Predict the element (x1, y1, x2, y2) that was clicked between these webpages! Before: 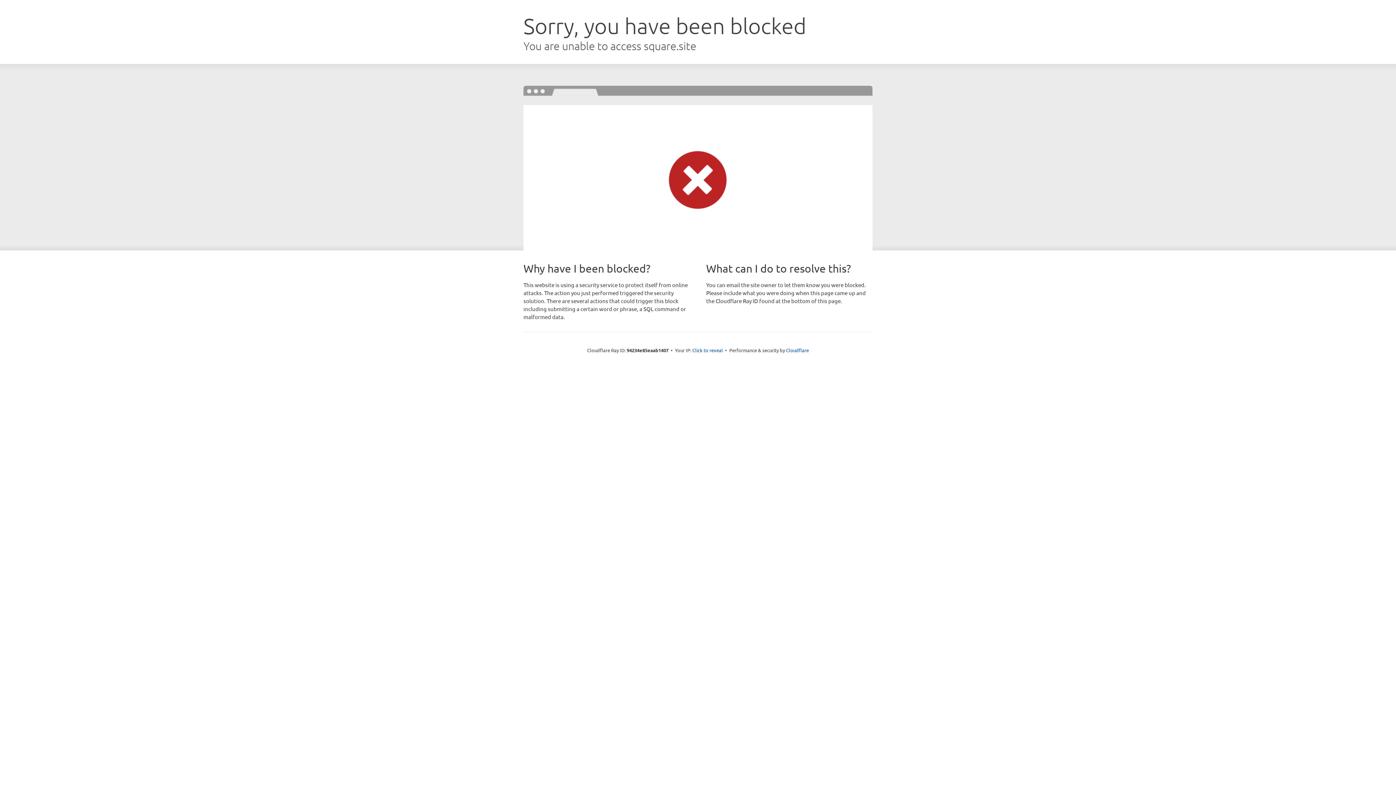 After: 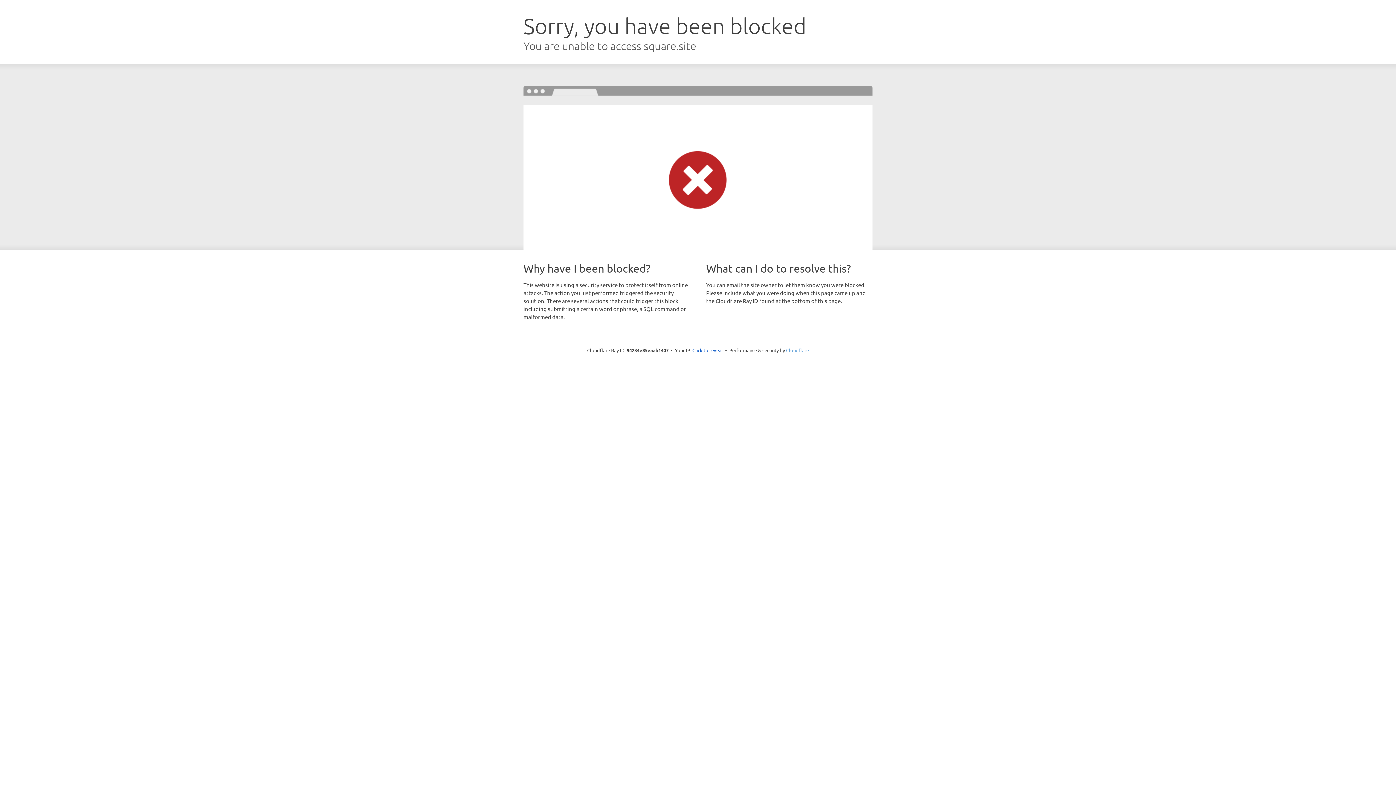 Action: bbox: (786, 347, 809, 353) label: Cloudflare